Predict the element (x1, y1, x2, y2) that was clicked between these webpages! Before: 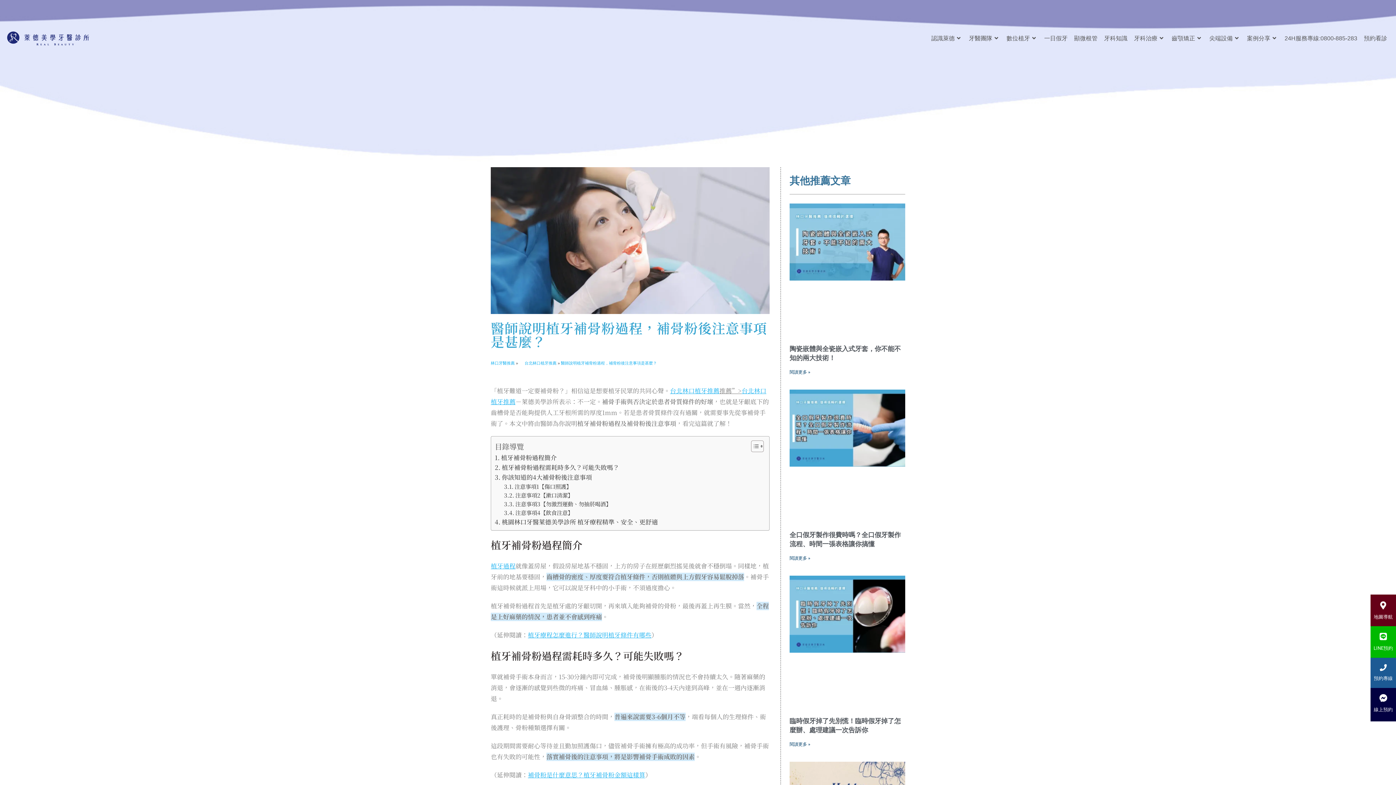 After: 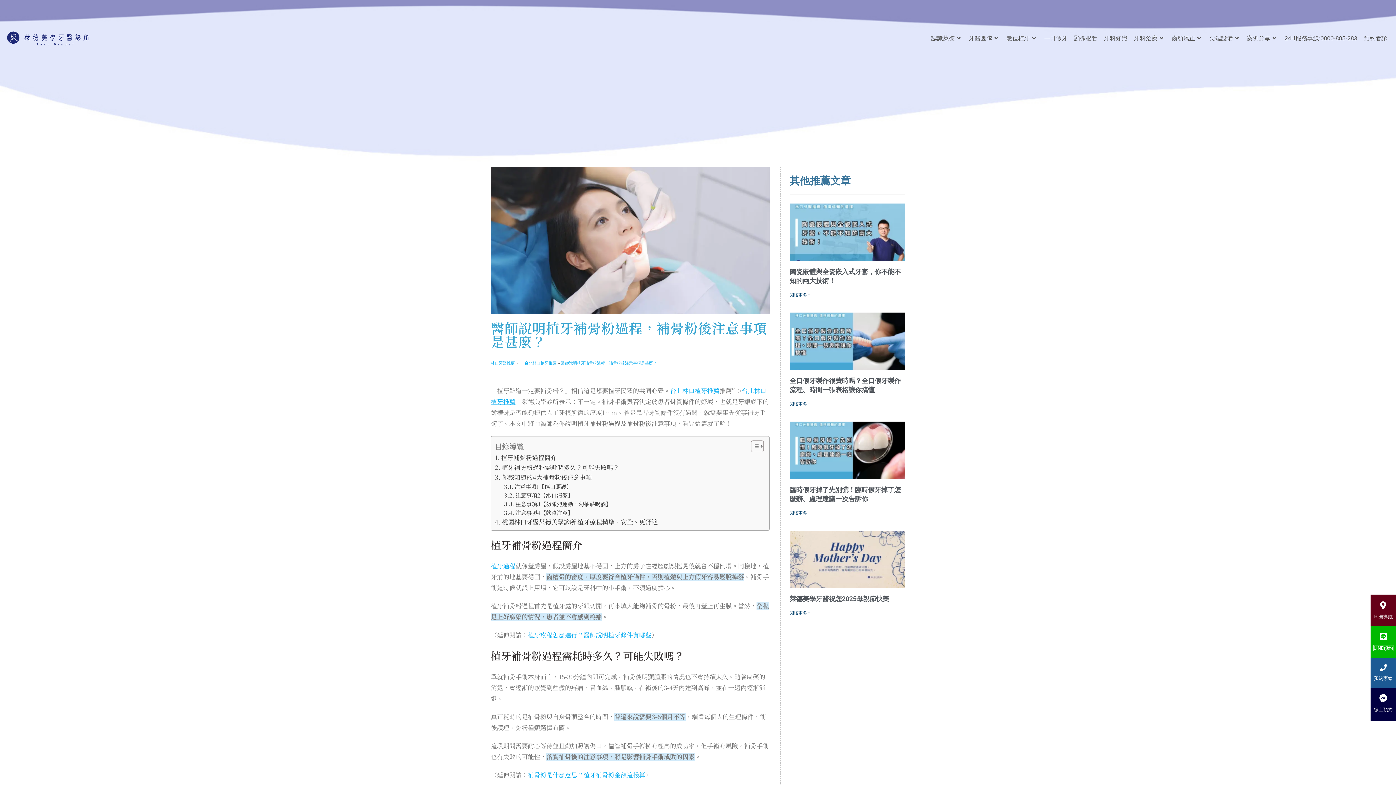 Action: label: LINE預約 bbox: (1374, 645, 1393, 651)